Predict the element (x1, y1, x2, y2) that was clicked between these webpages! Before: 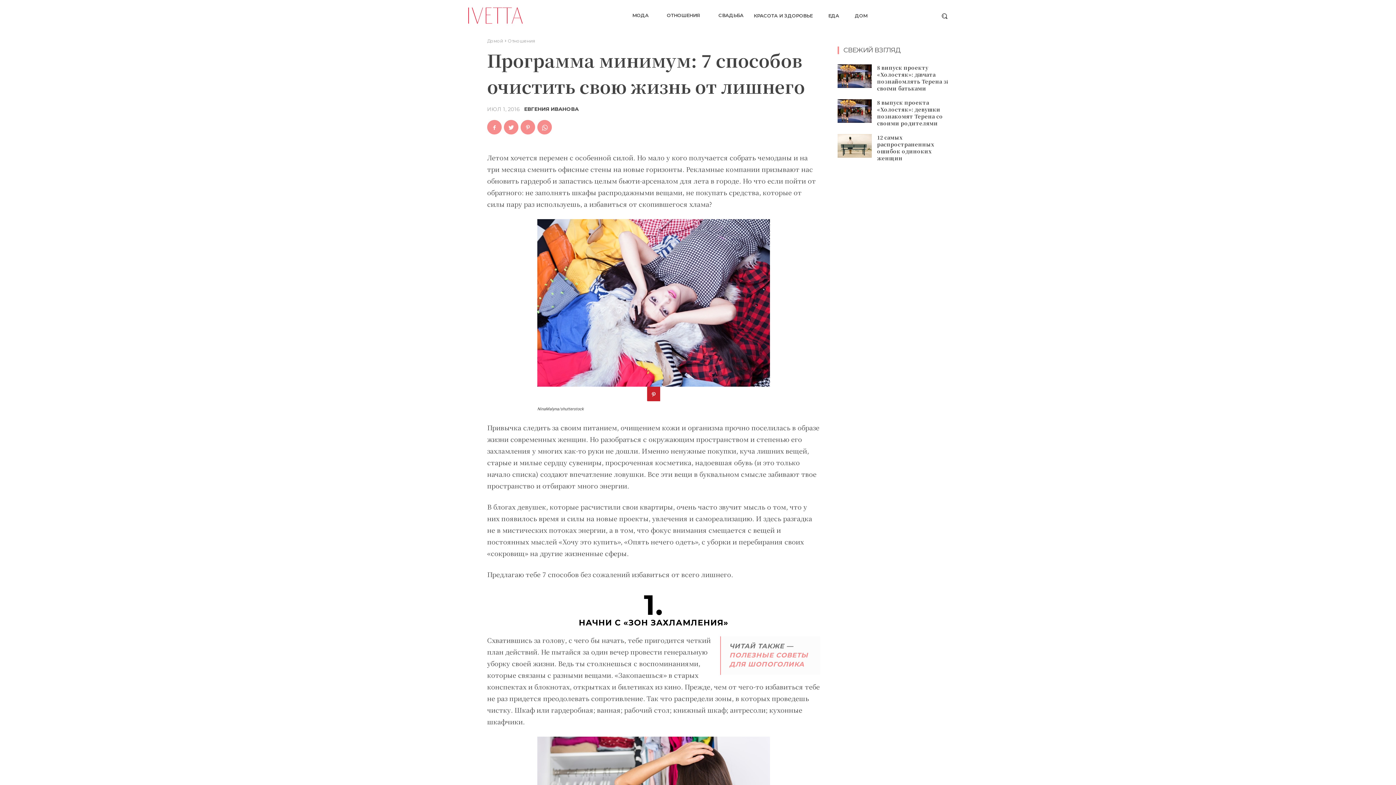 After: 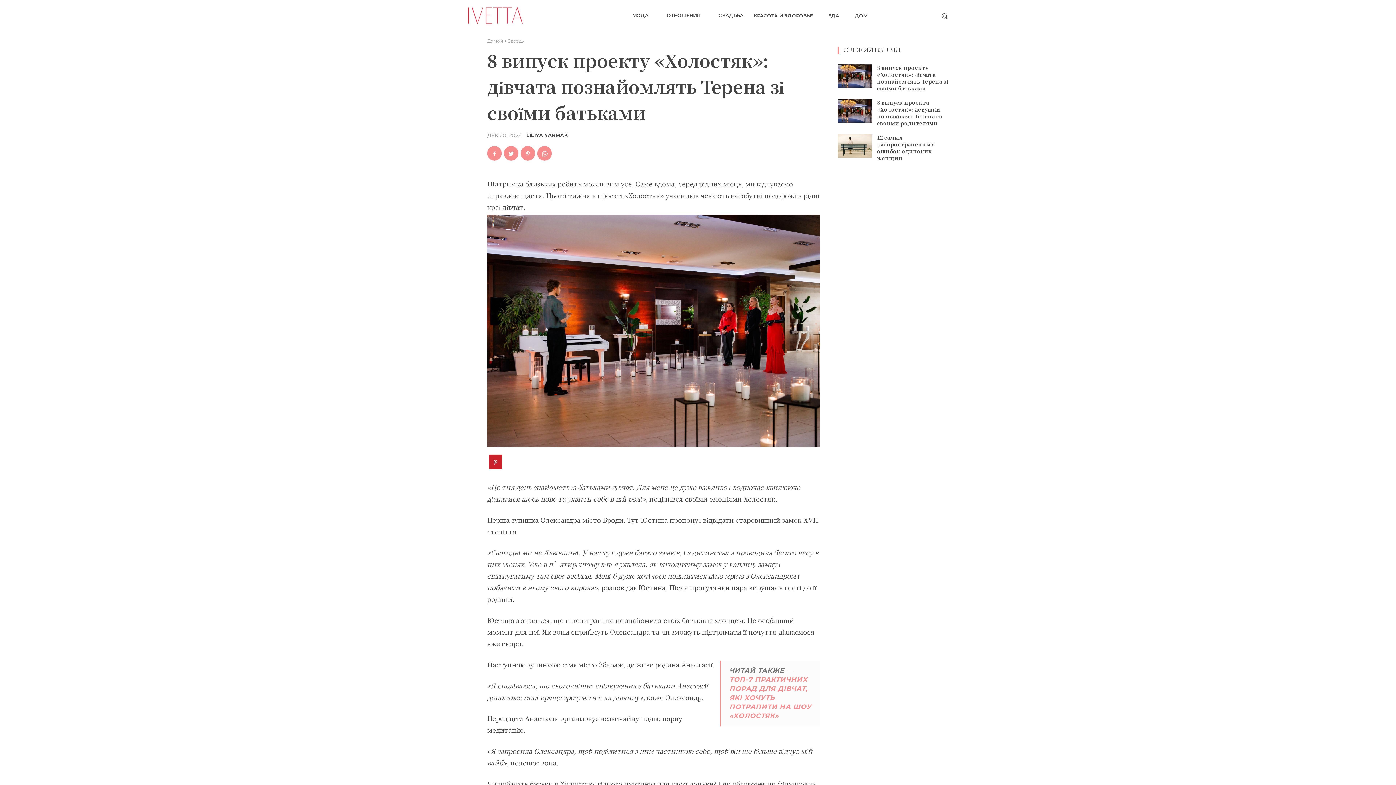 Action: bbox: (837, 64, 871, 88)